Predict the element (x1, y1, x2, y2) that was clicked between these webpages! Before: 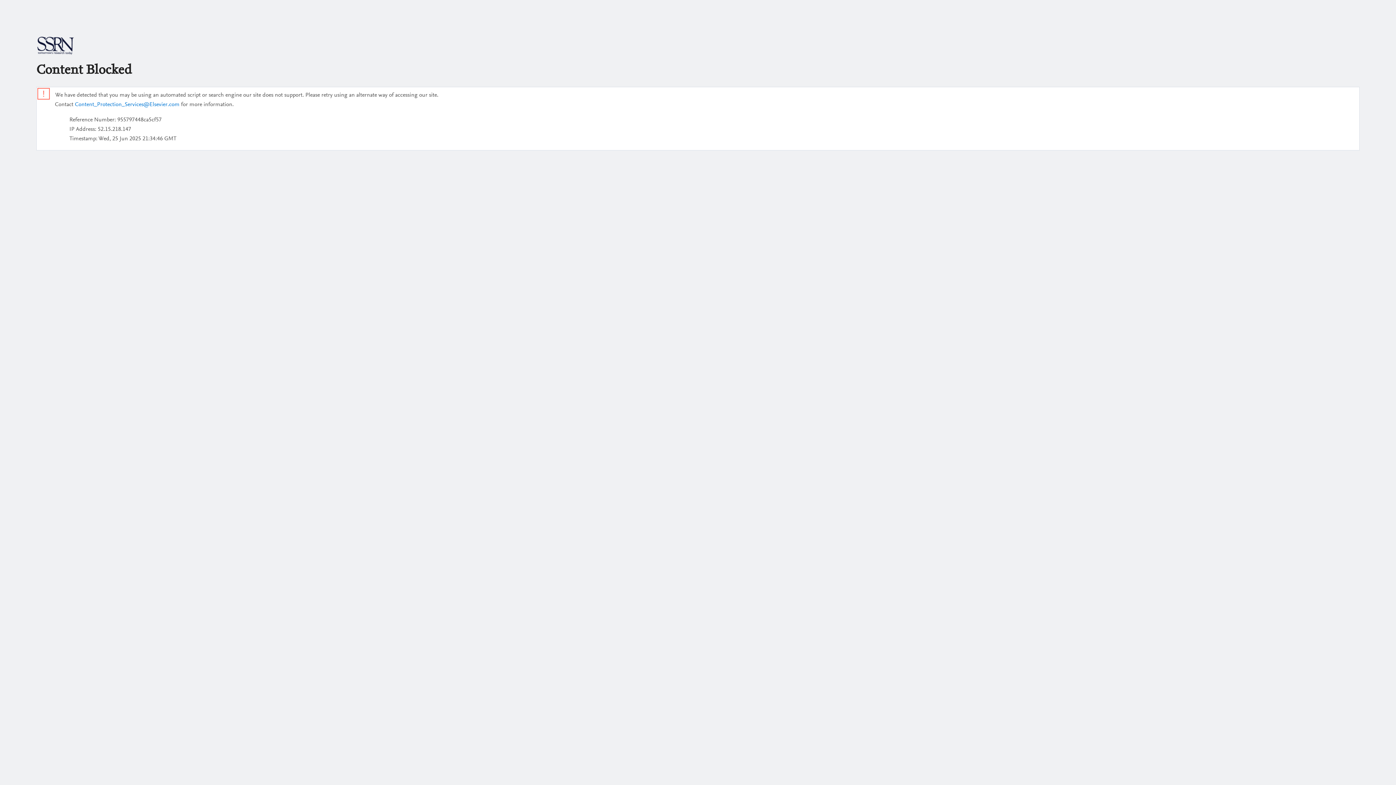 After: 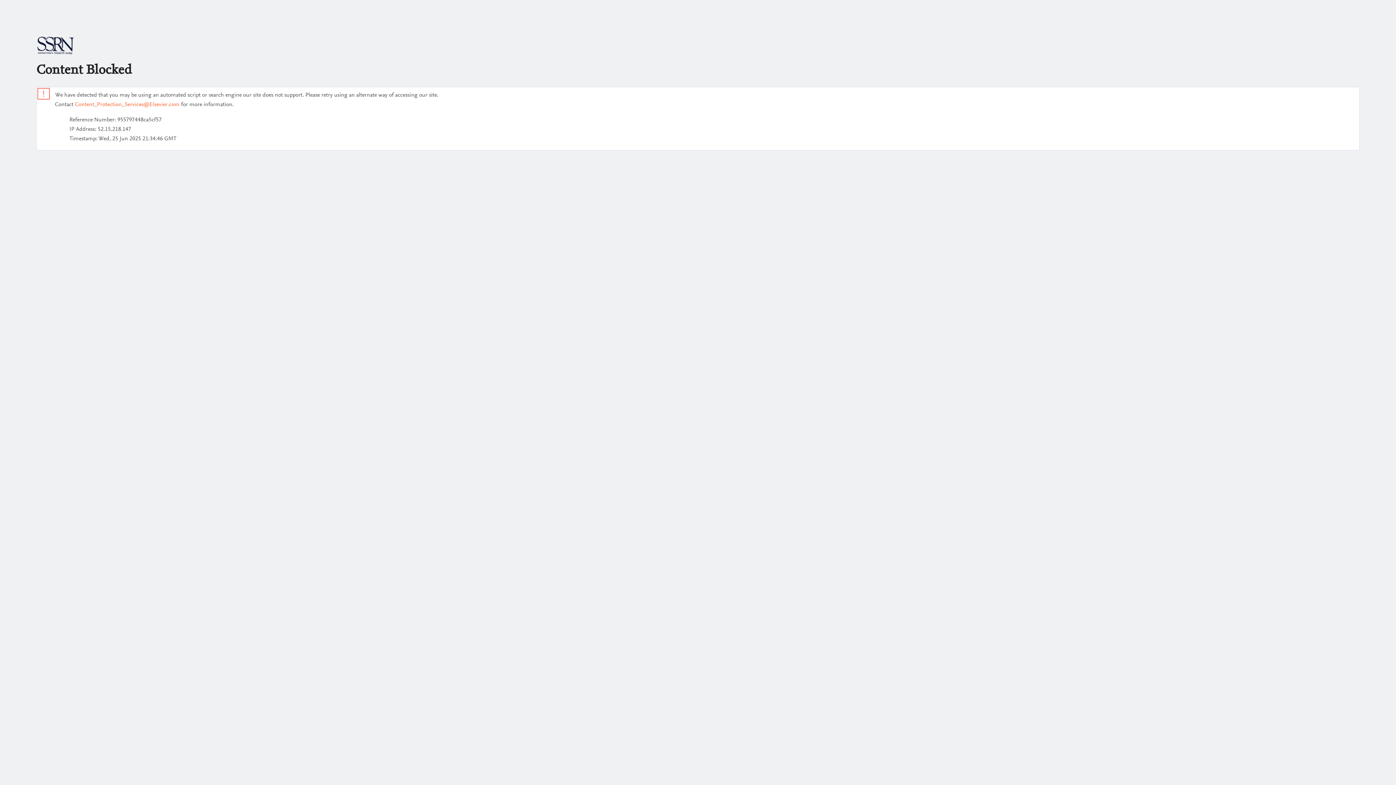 Action: bbox: (74, 101, 179, 107) label: Content_Protection_Services@Elsevier.com